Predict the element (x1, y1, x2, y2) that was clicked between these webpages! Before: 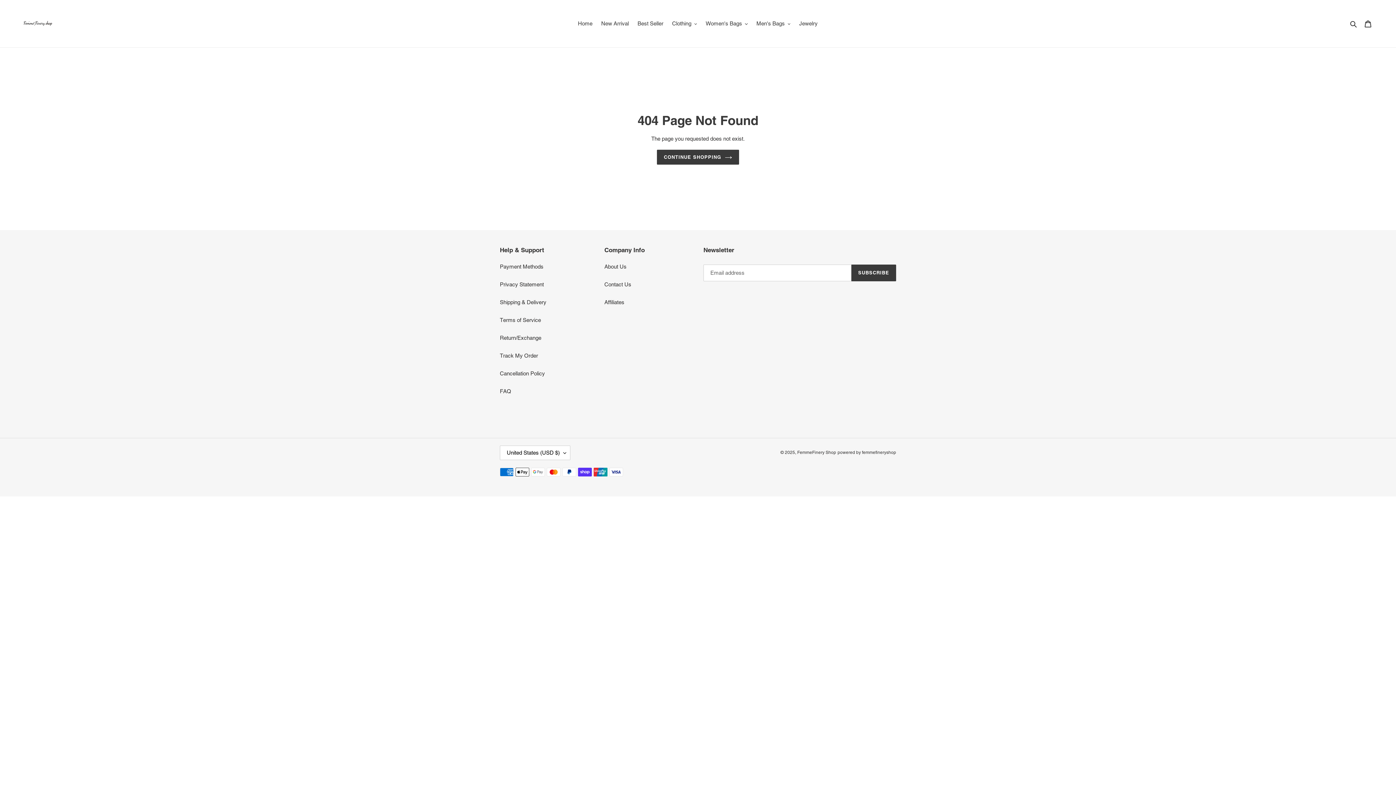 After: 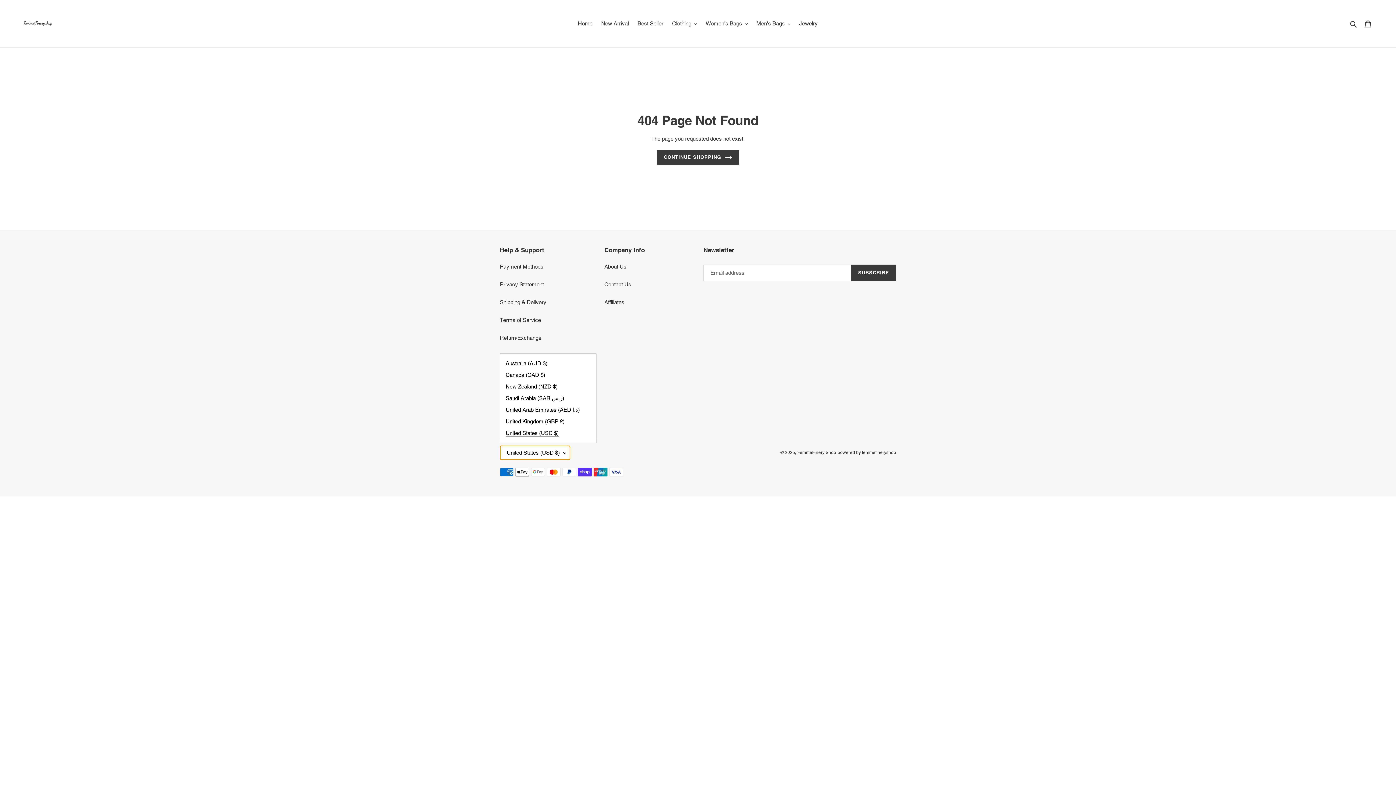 Action: label: United States (USD $) bbox: (500, 445, 570, 460)